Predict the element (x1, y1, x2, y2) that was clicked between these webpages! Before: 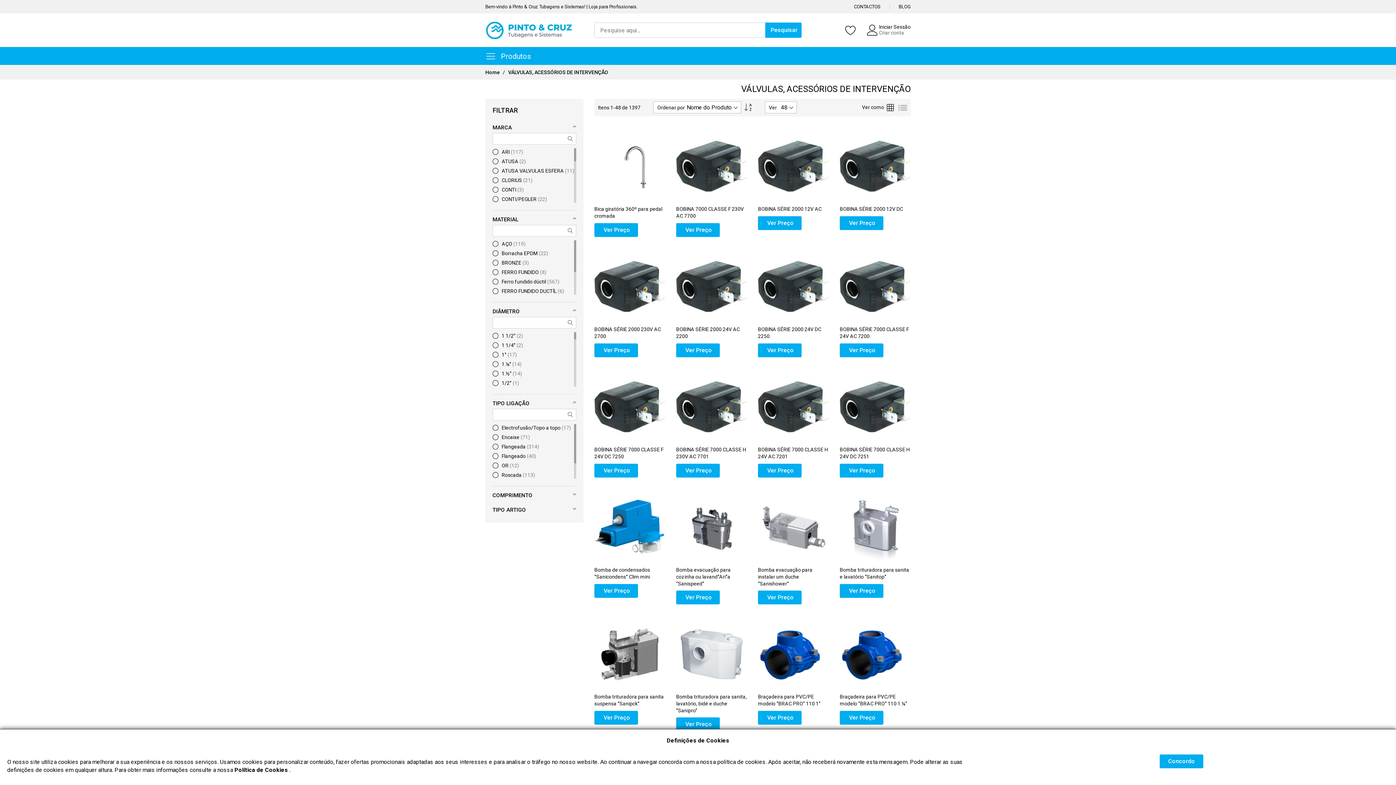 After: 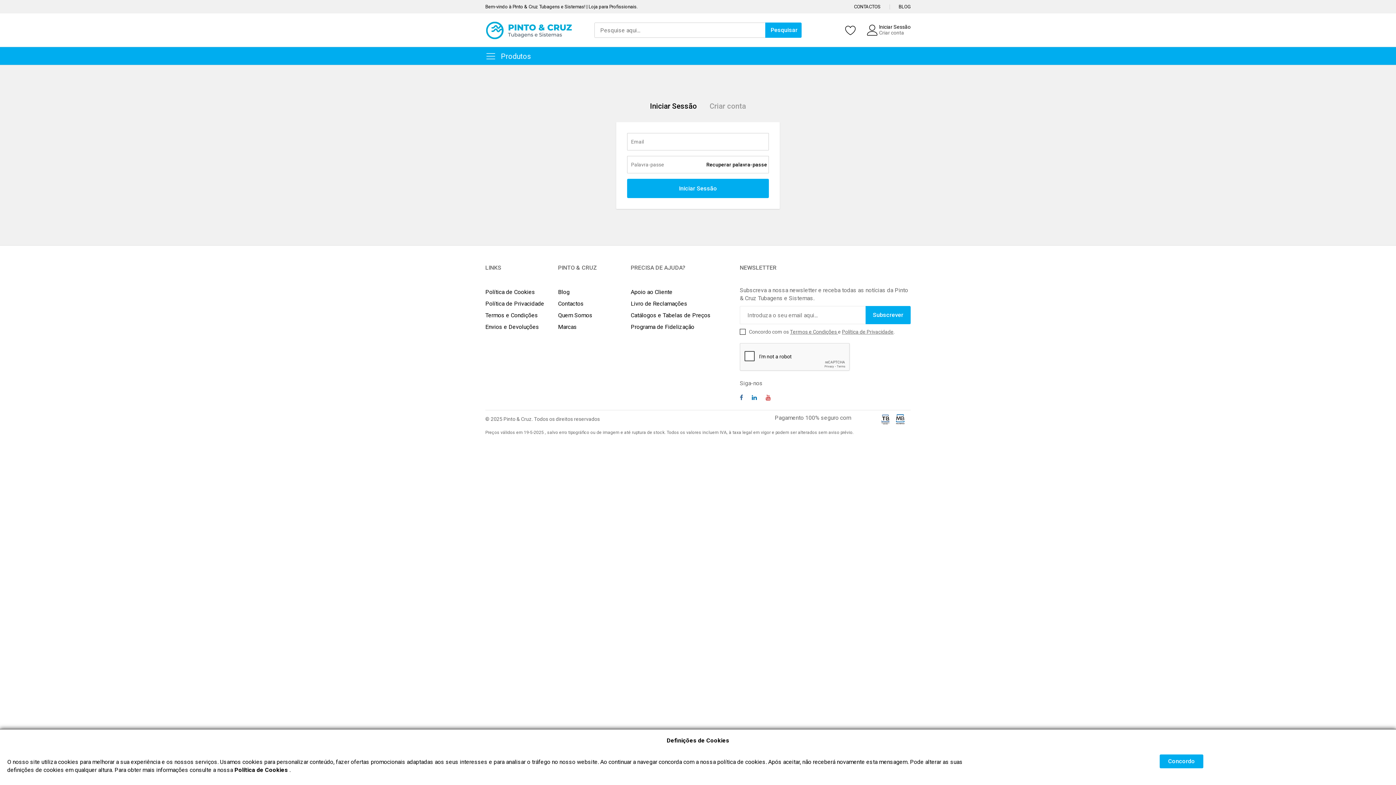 Action: bbox: (840, 584, 883, 598) label:  Ver Preço